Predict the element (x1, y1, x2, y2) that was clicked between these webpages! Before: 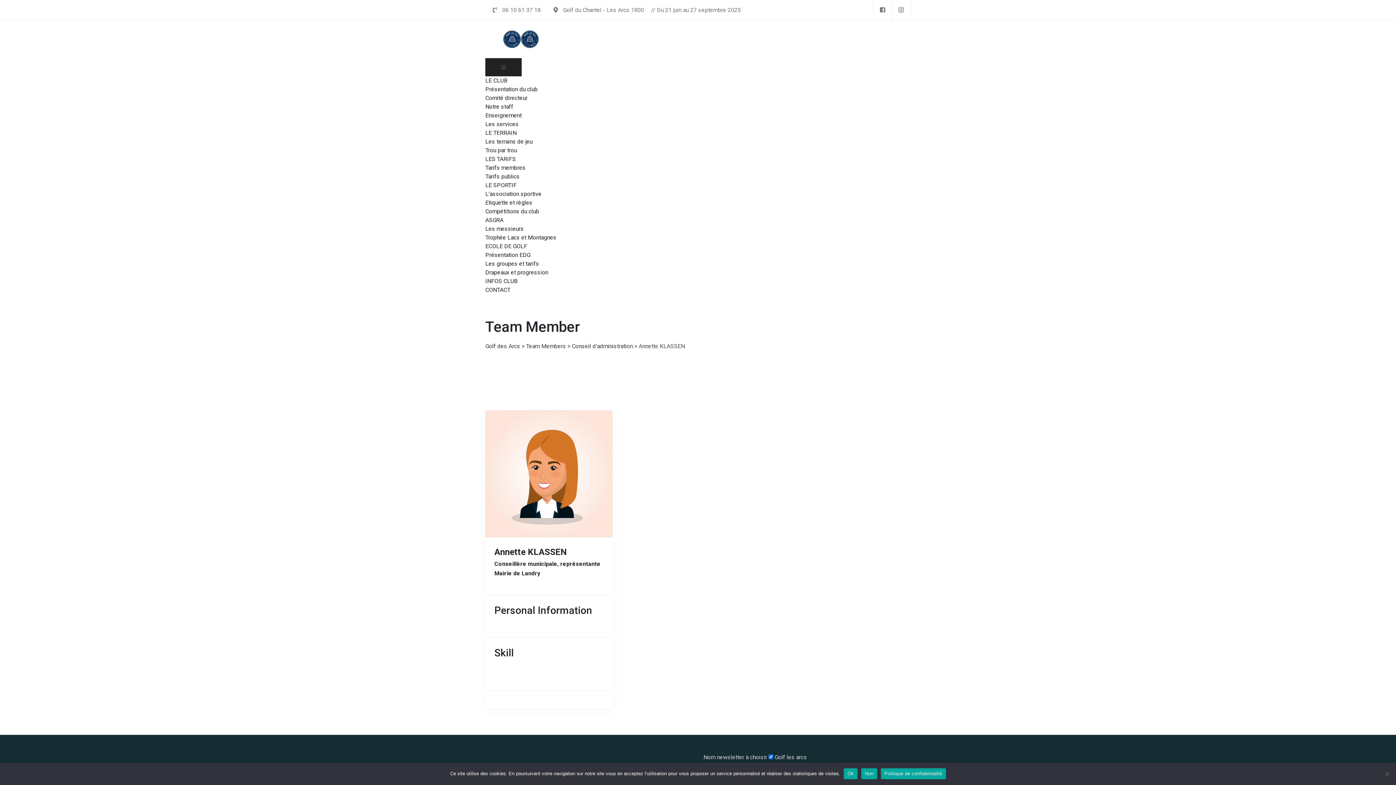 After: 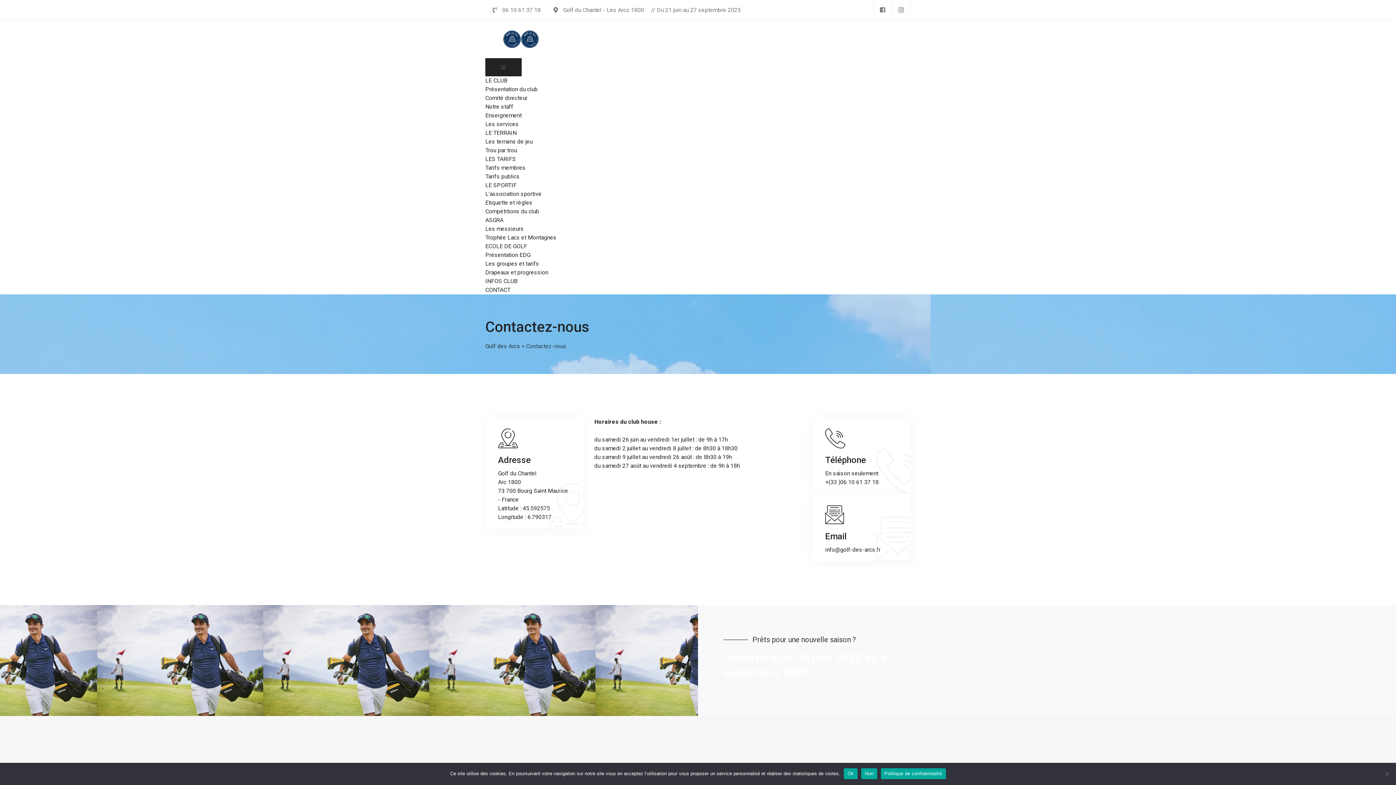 Action: bbox: (485, 286, 510, 293) label: CONTACT